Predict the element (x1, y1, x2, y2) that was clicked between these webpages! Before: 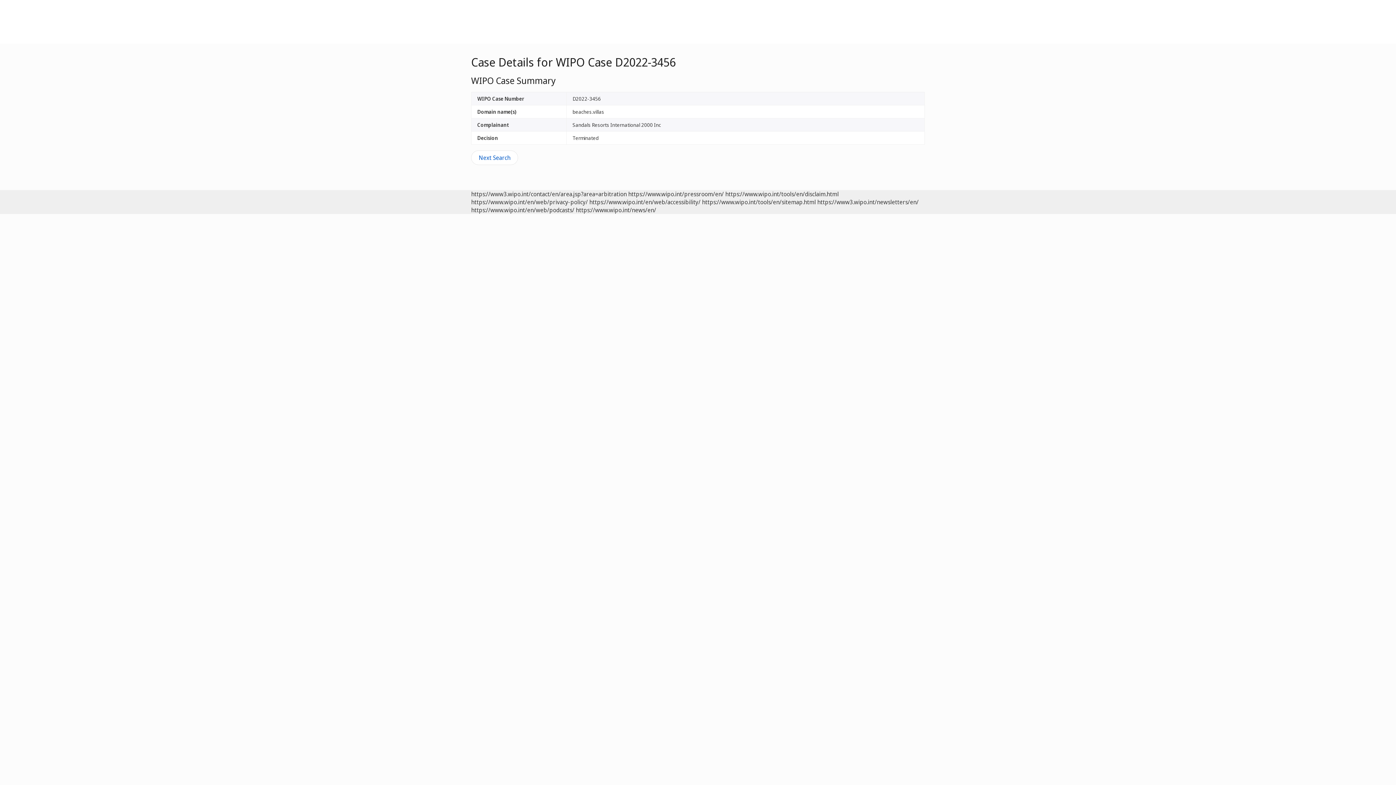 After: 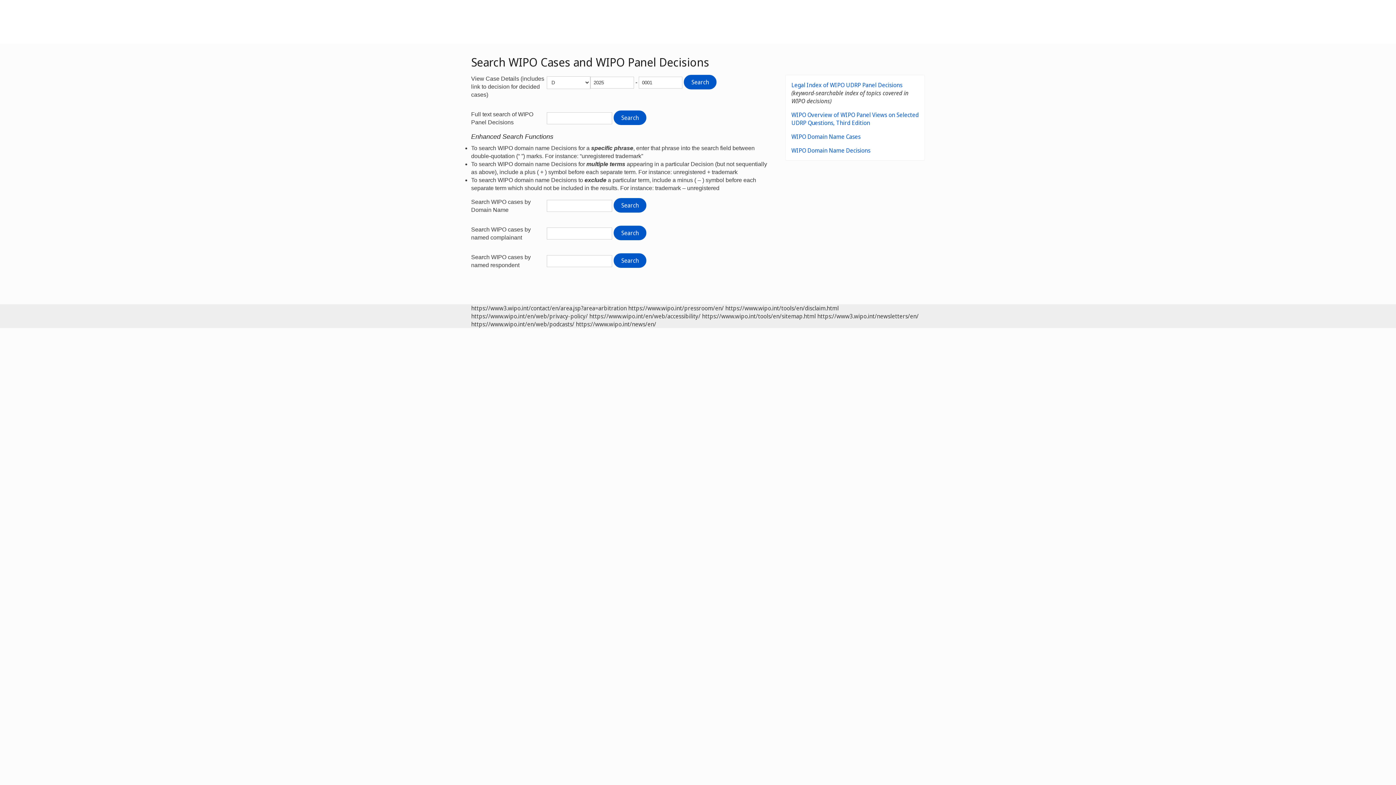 Action: bbox: (471, 153, 518, 161) label: Next Search